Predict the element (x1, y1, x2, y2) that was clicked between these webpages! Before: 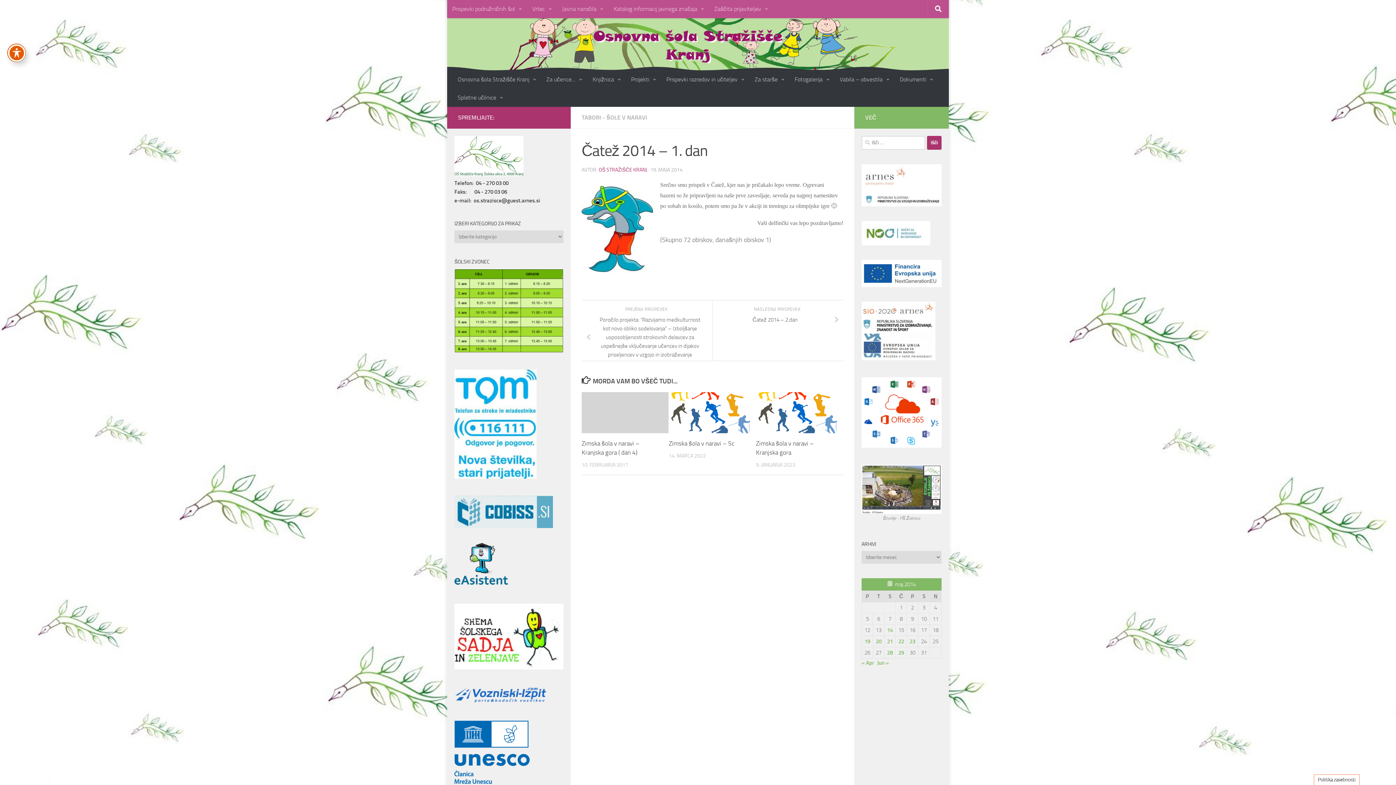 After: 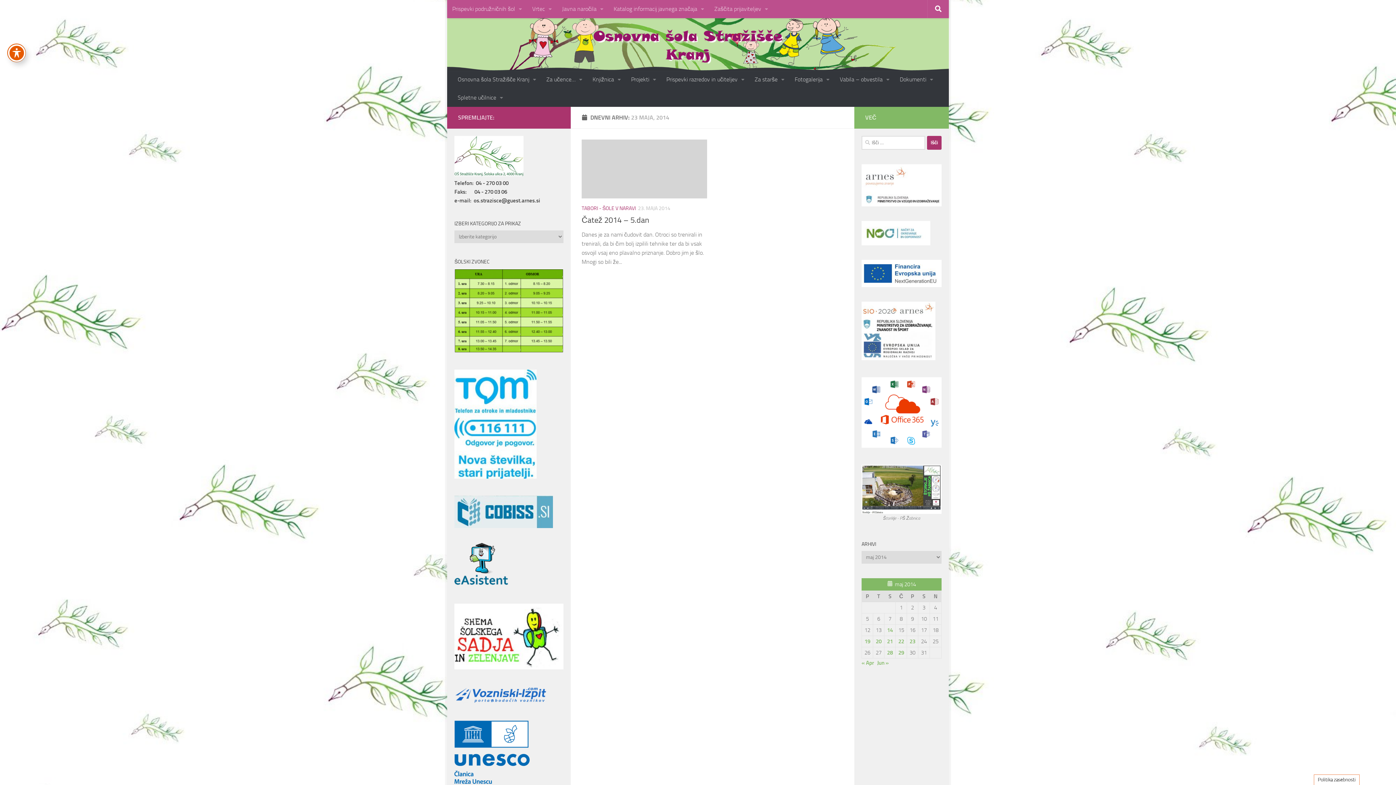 Action: label: Prispevki objavljeni na dan 23. May, 2014 bbox: (909, 638, 915, 644)